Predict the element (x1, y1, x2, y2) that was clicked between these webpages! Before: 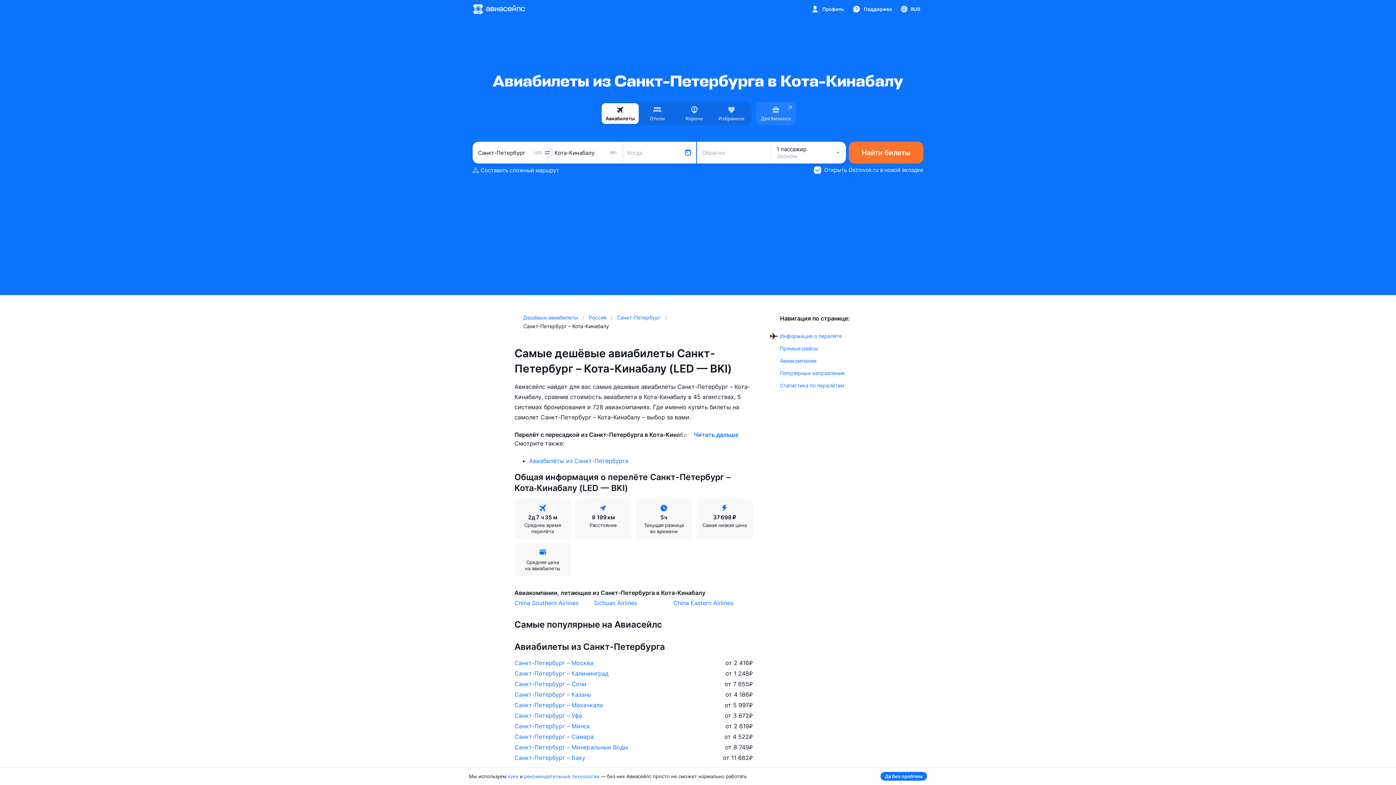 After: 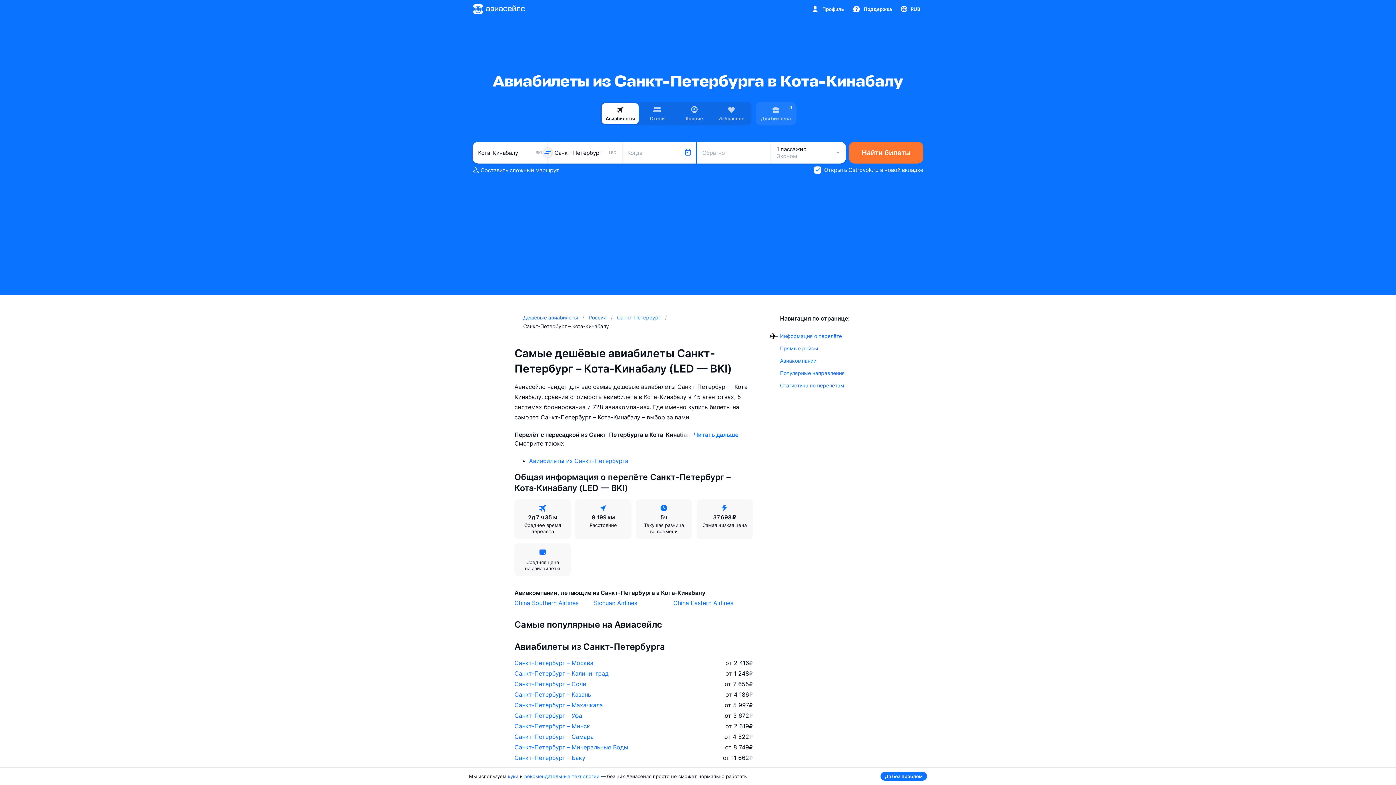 Action: bbox: (542, 148, 552, 157)